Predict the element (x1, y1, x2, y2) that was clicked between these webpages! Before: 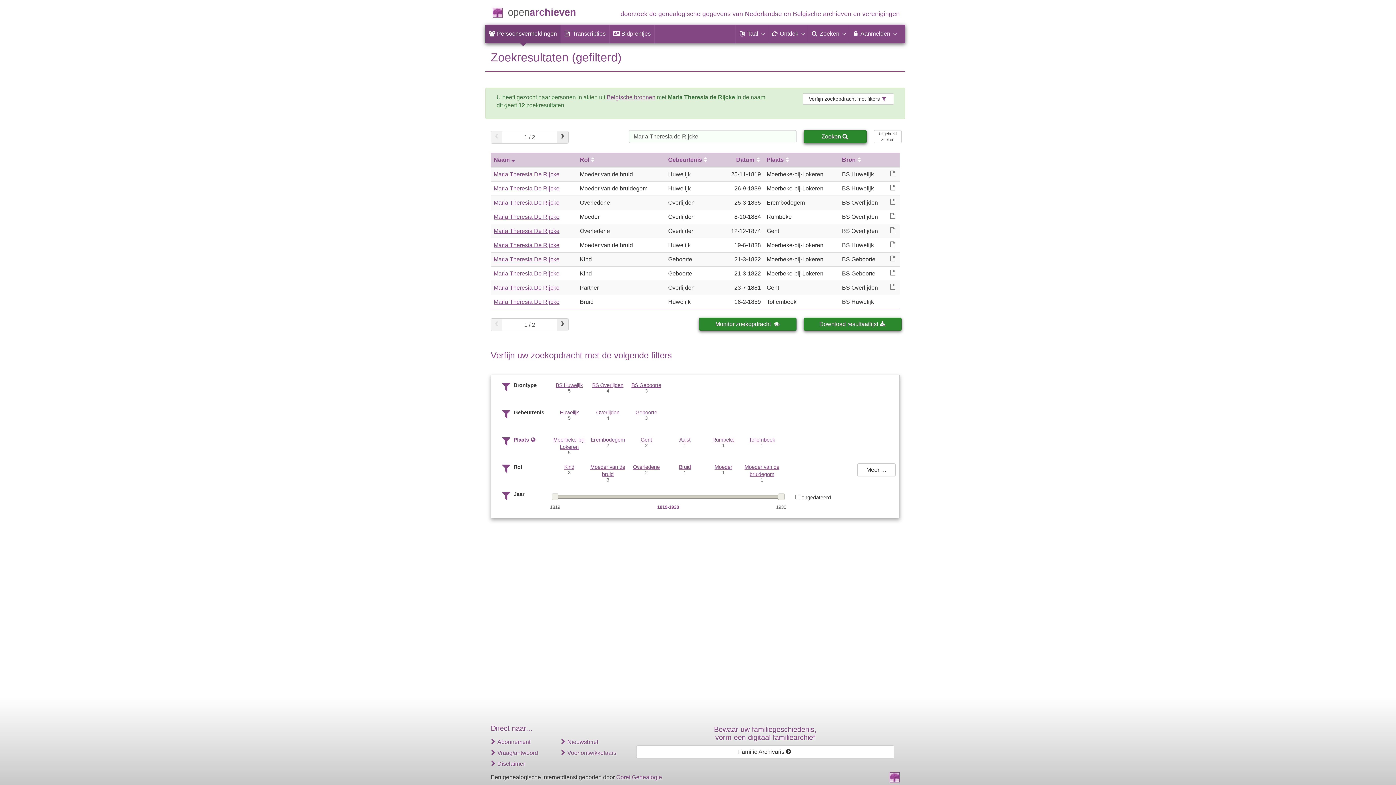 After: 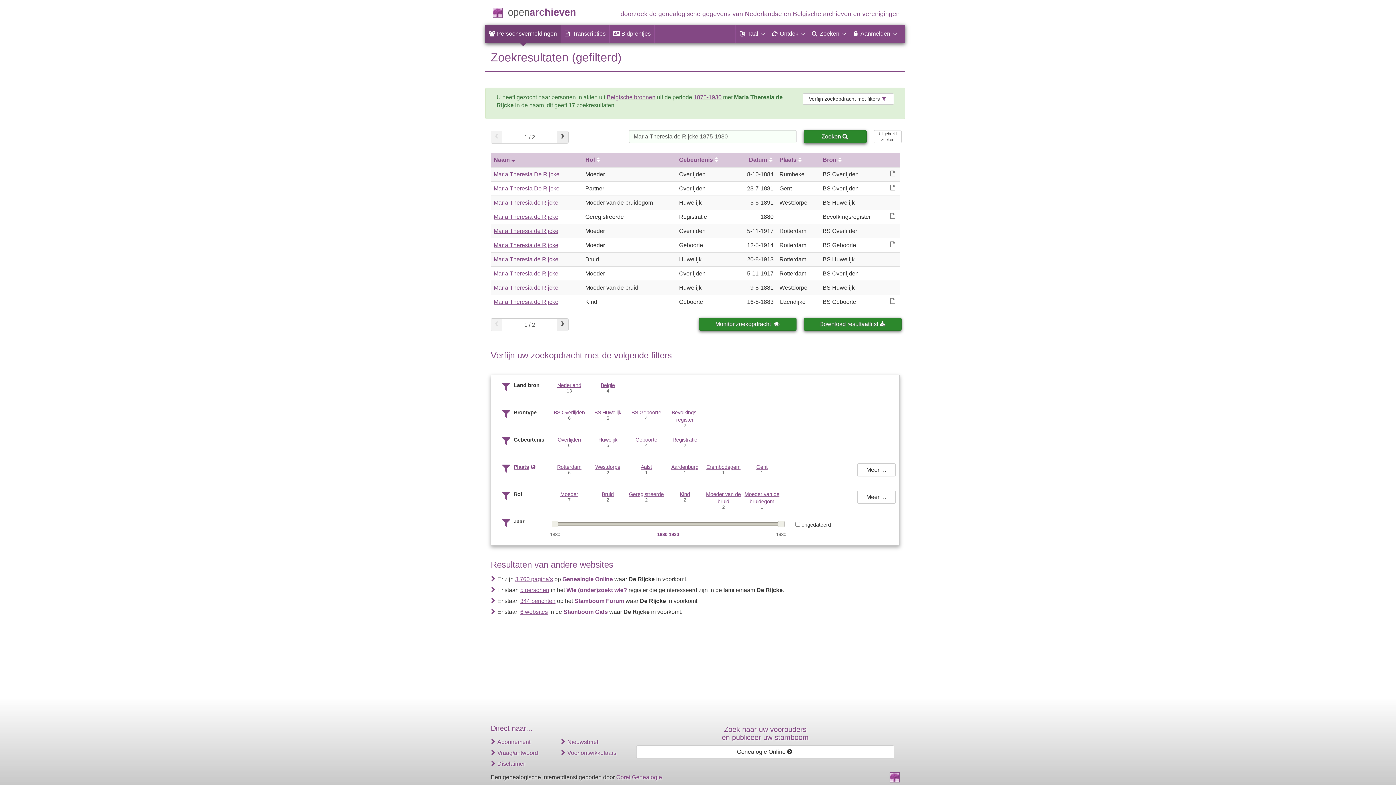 Action: bbox: (555, 495, 781, 498)